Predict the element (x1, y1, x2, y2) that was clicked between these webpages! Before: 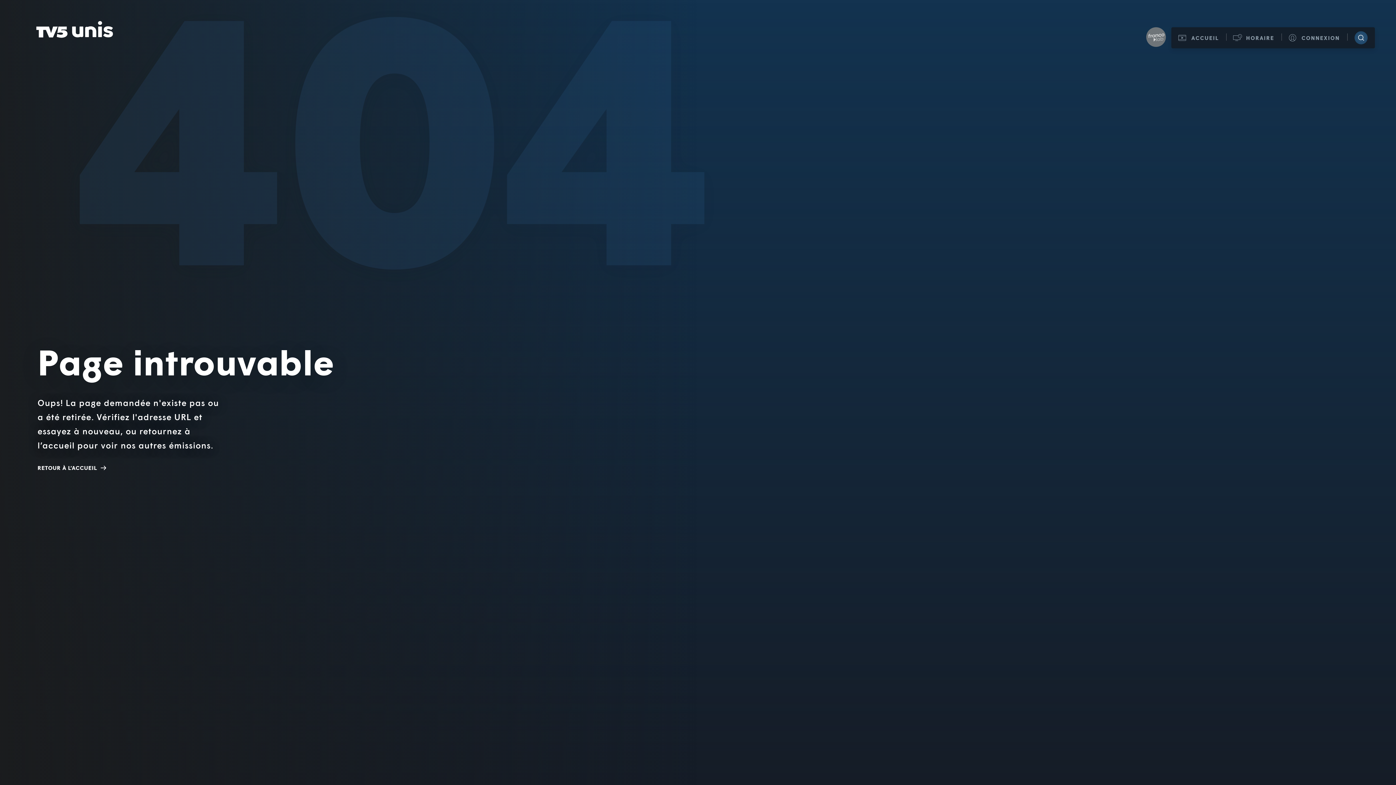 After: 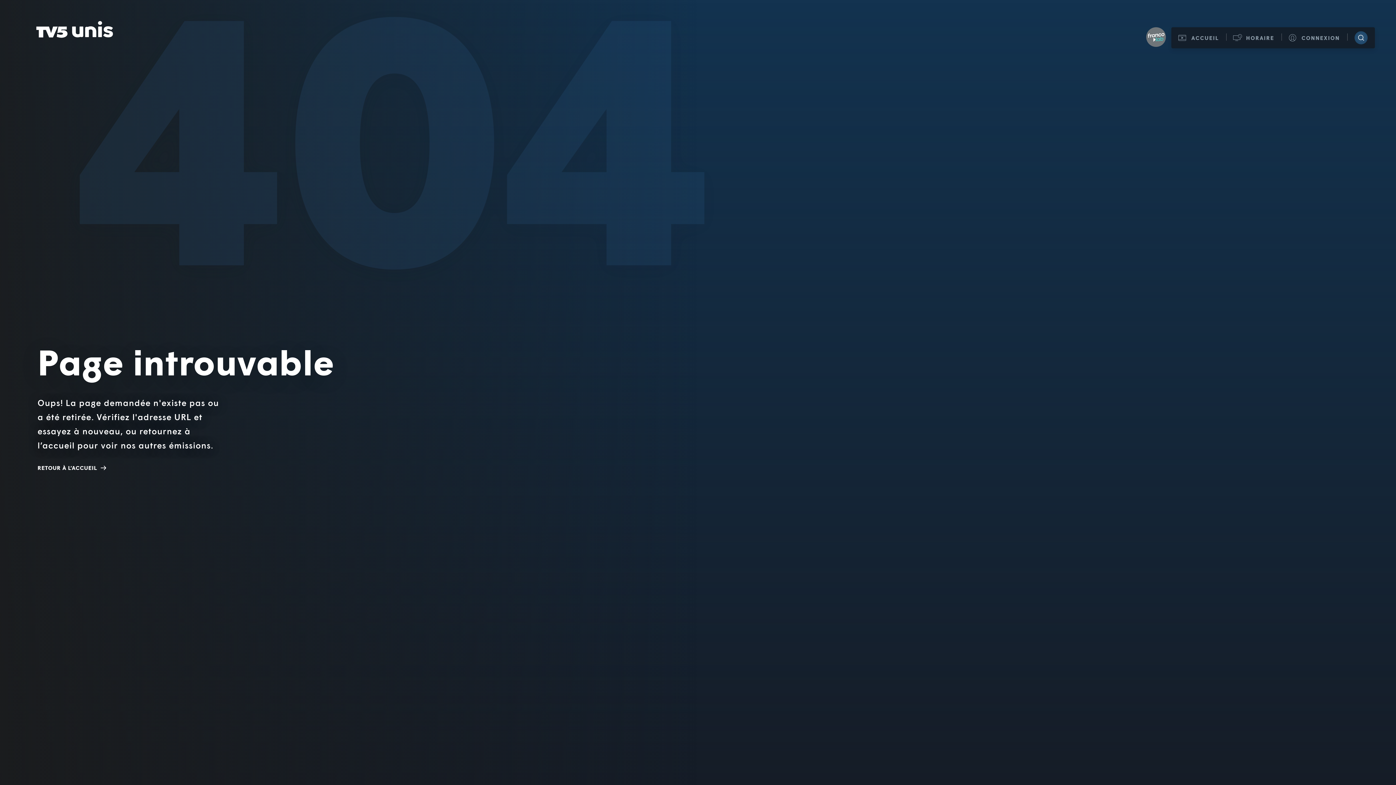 Action: bbox: (1146, 27, 1166, 46)